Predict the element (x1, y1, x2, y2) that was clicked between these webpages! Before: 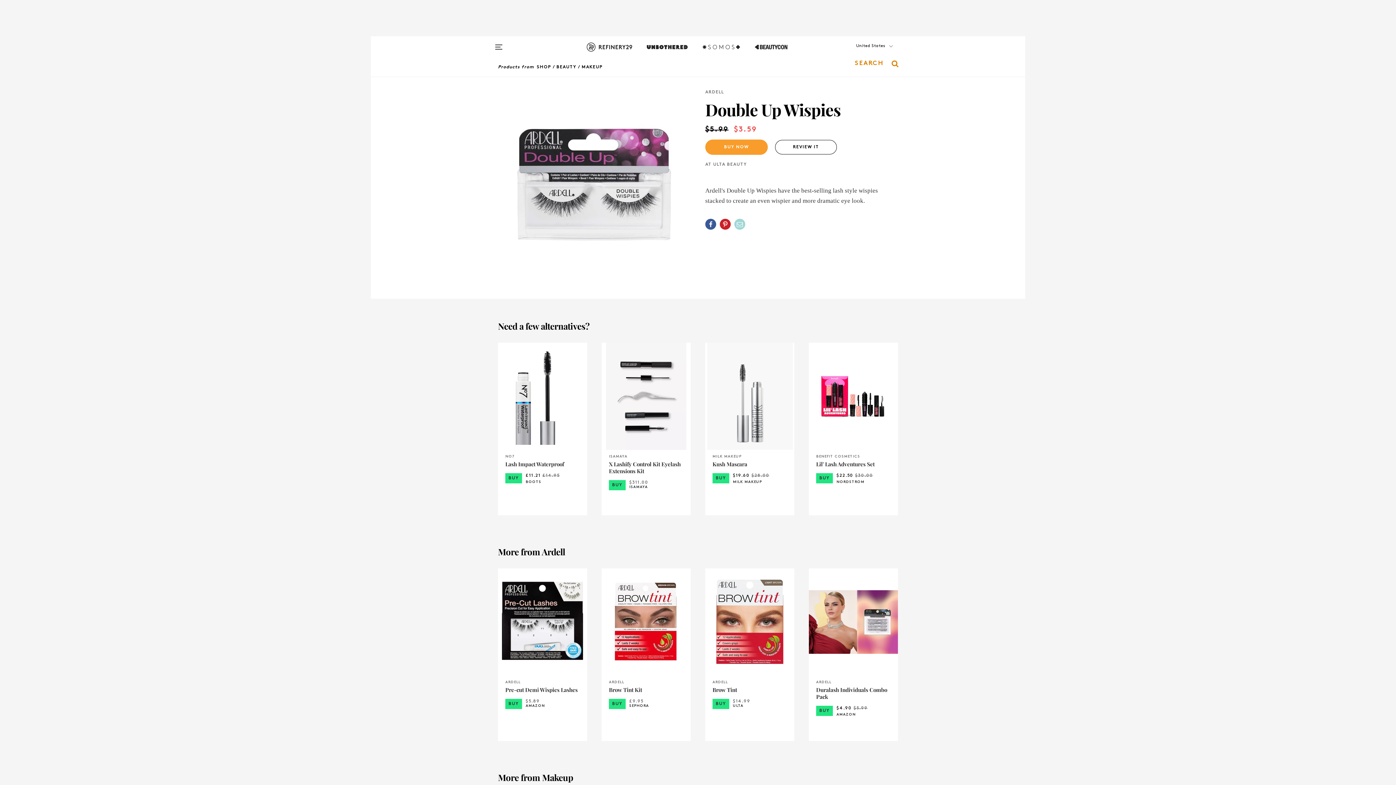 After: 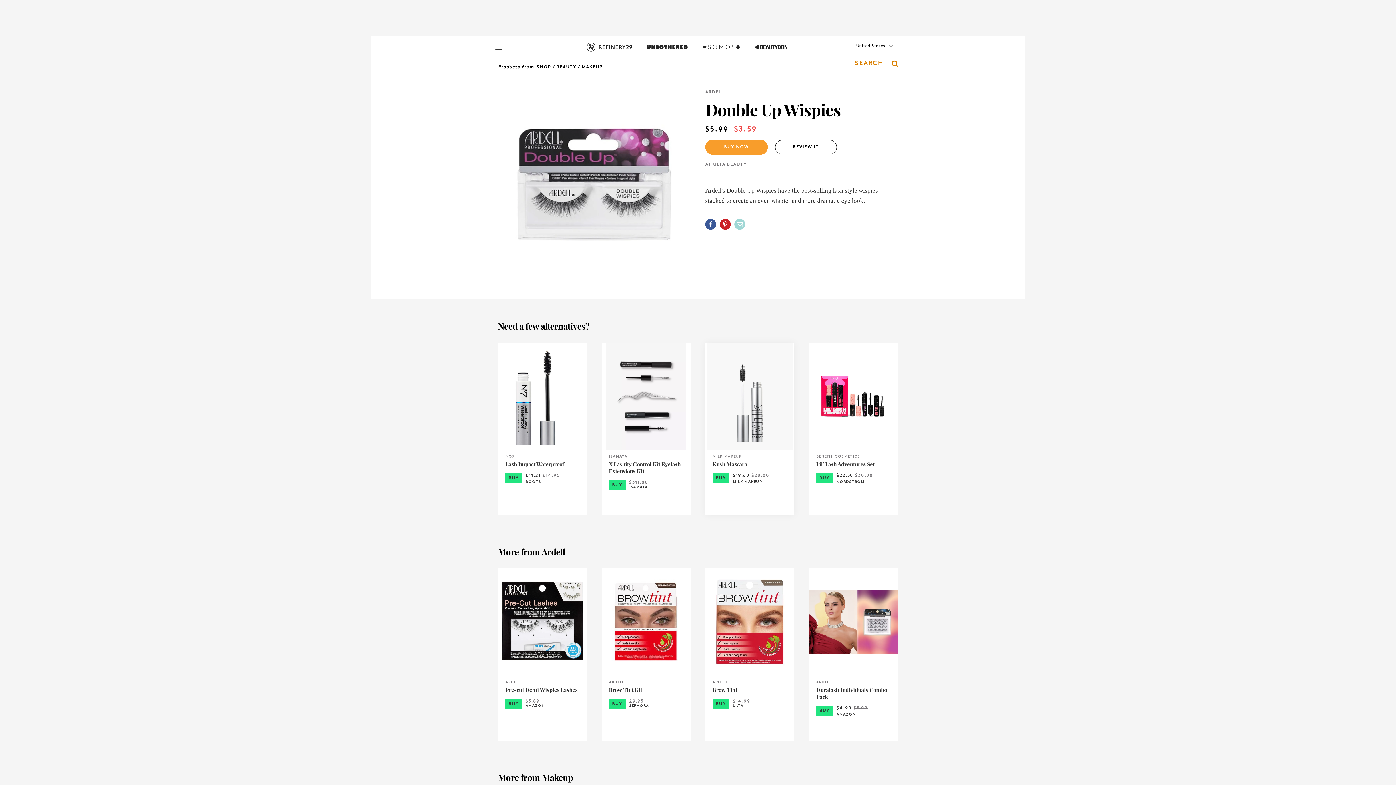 Action: bbox: (705, 342, 794, 450) label: MILK MAKEUP
Kush Mascara
BUY
$19.60$28.00
MILK MAKEUP